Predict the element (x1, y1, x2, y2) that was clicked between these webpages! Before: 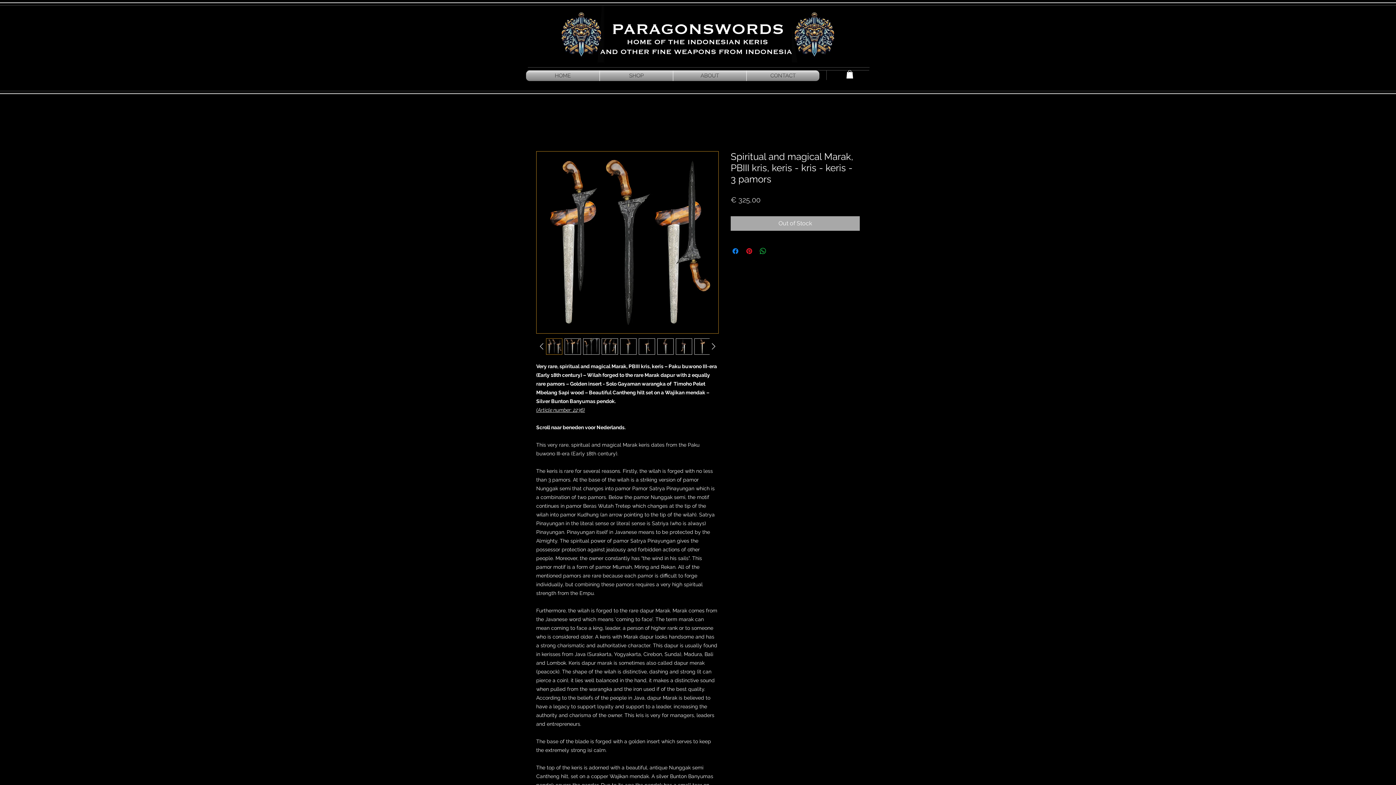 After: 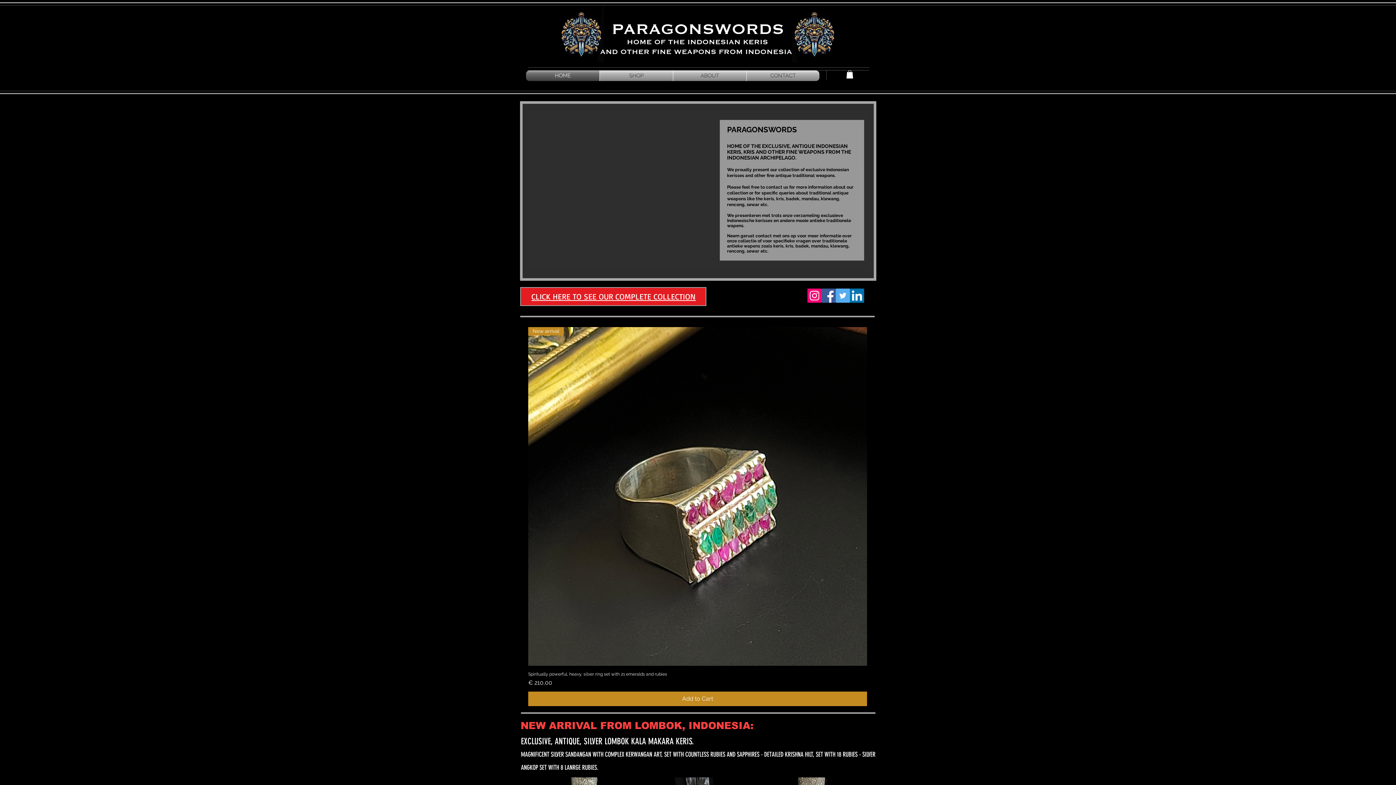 Action: bbox: (526, 70, 599, 81) label: HOME